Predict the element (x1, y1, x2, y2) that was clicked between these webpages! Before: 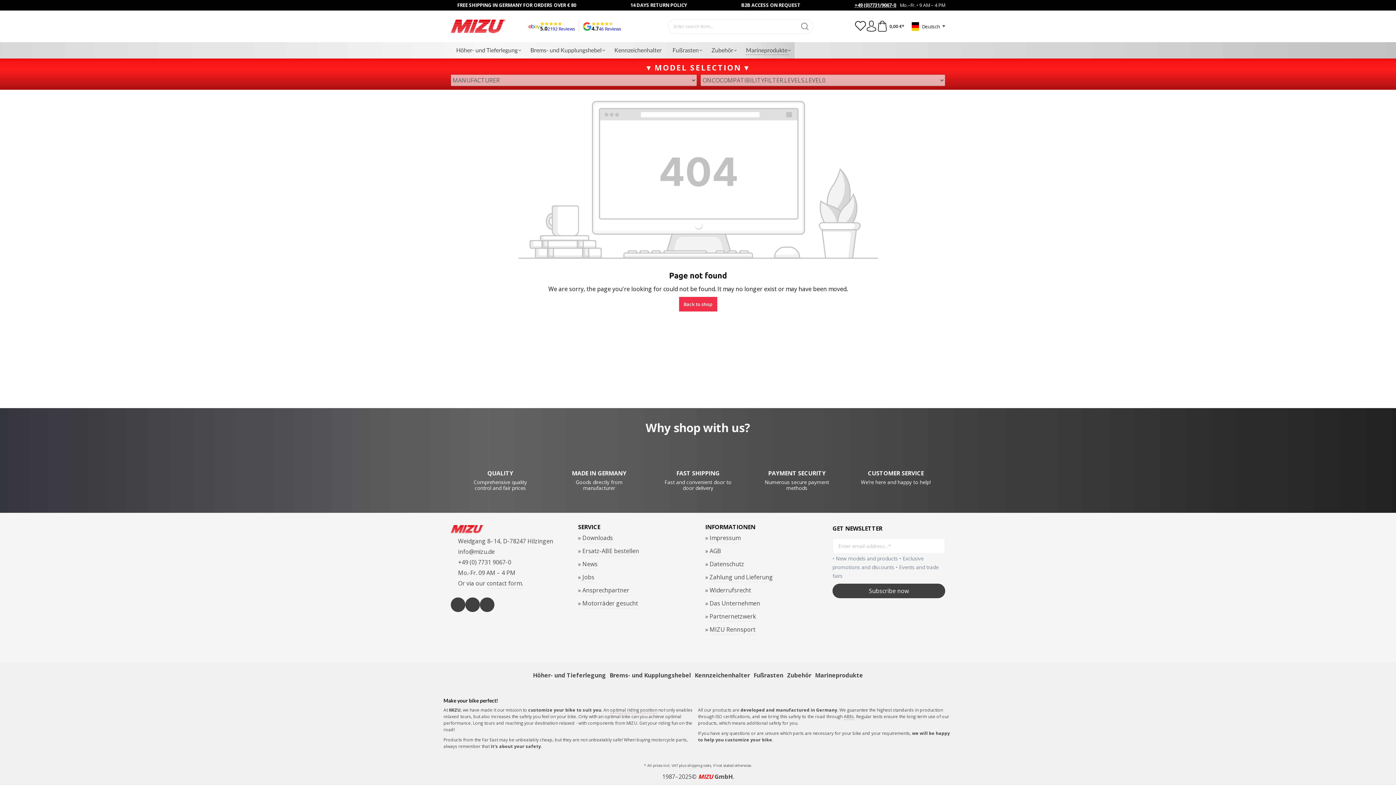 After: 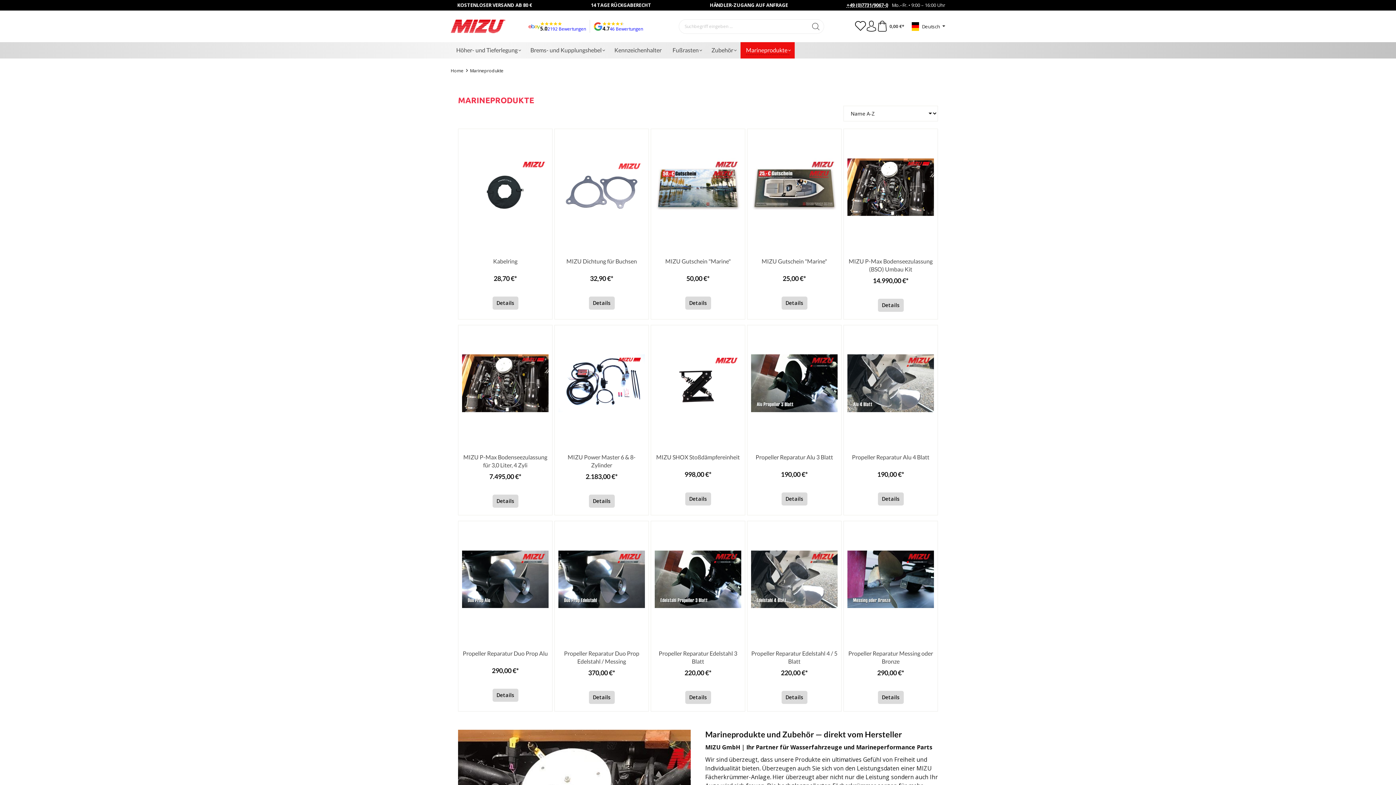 Action: label: Marineprodukte bbox: (815, 669, 863, 681)